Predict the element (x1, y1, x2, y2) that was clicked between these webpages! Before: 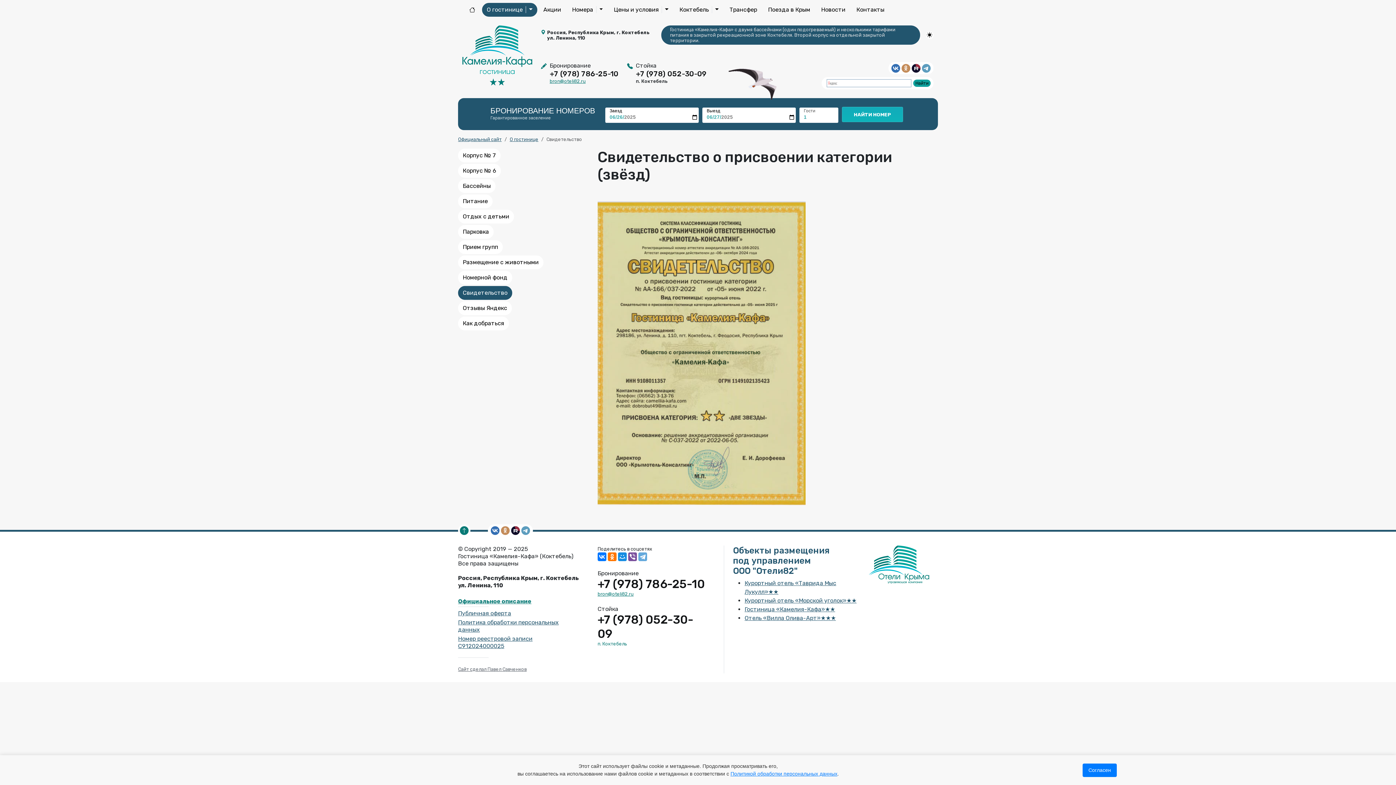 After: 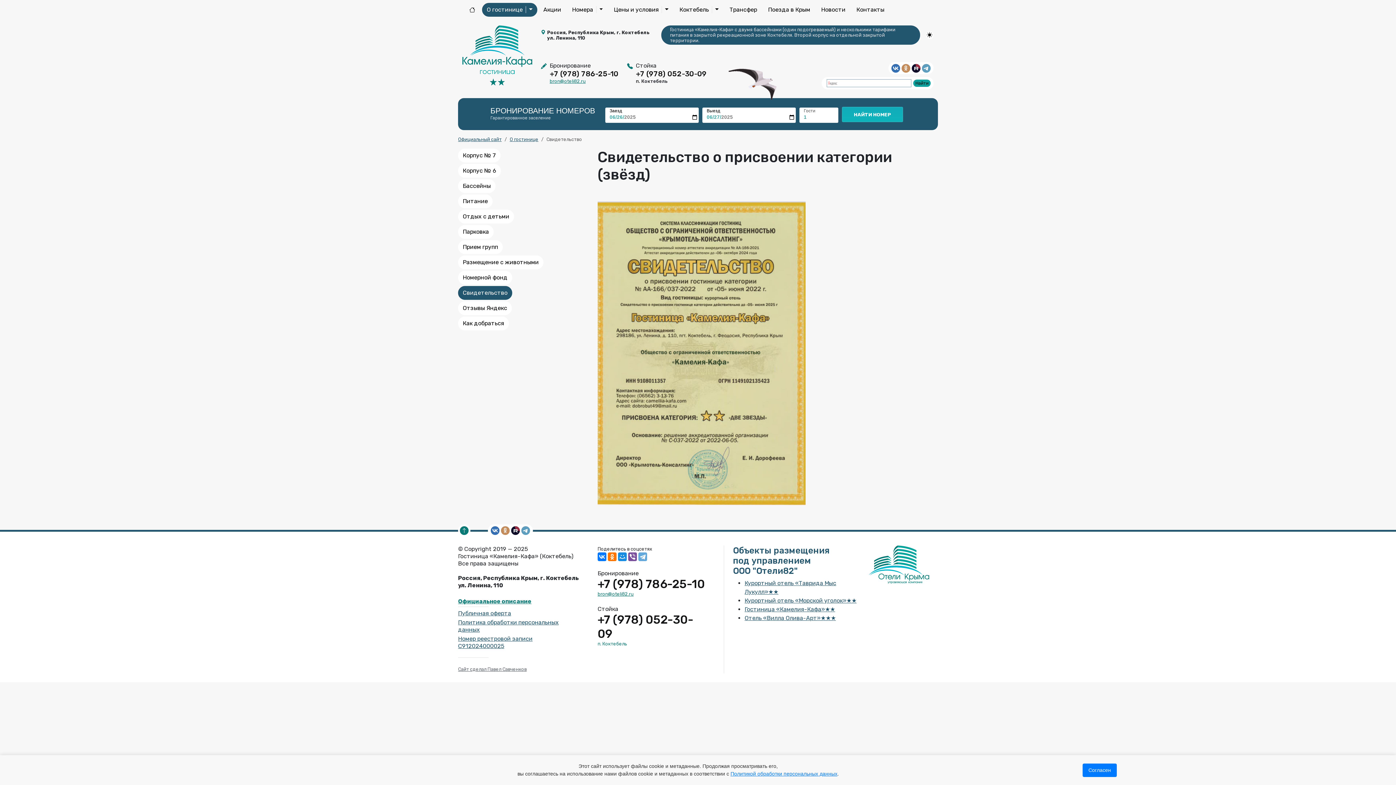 Action: label: bron@oteli82.ru bbox: (549, 78, 618, 84)